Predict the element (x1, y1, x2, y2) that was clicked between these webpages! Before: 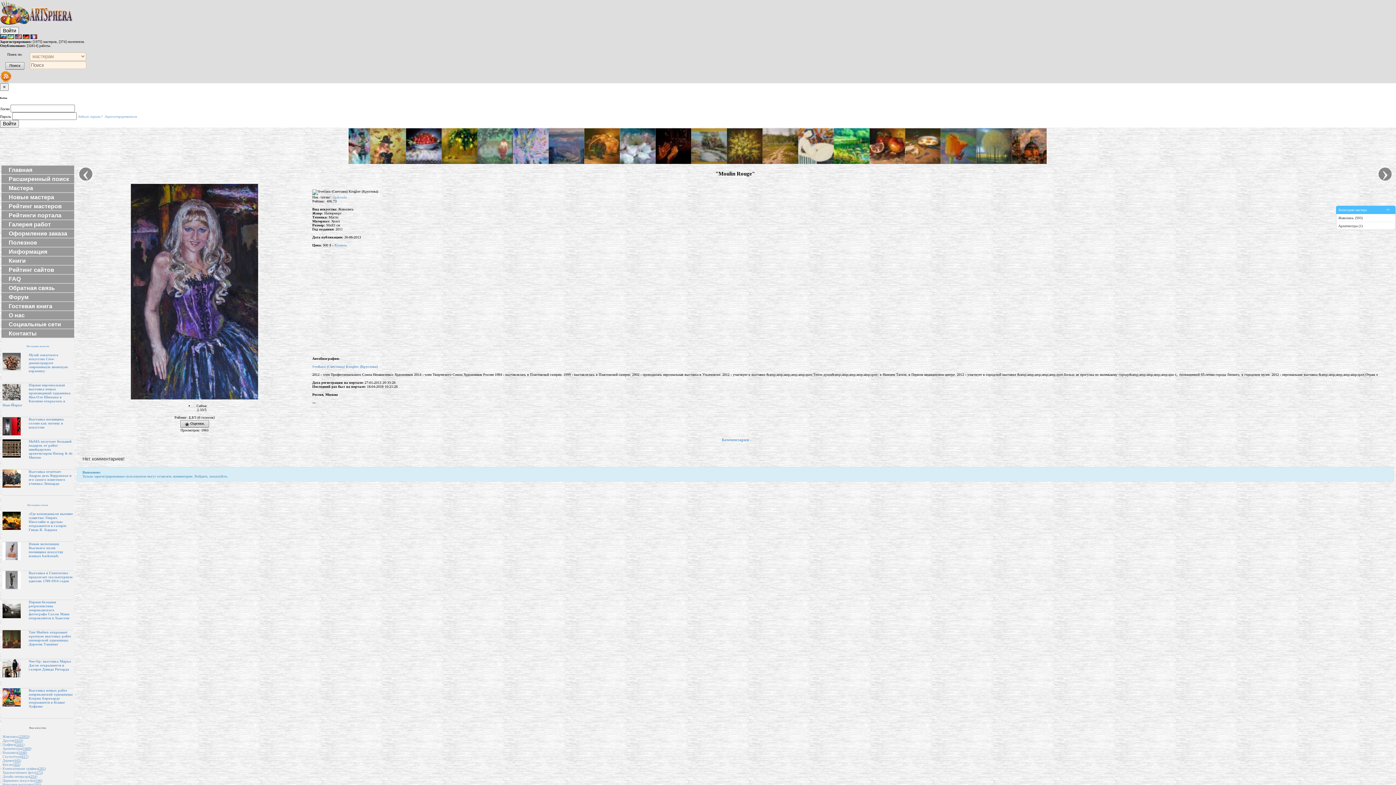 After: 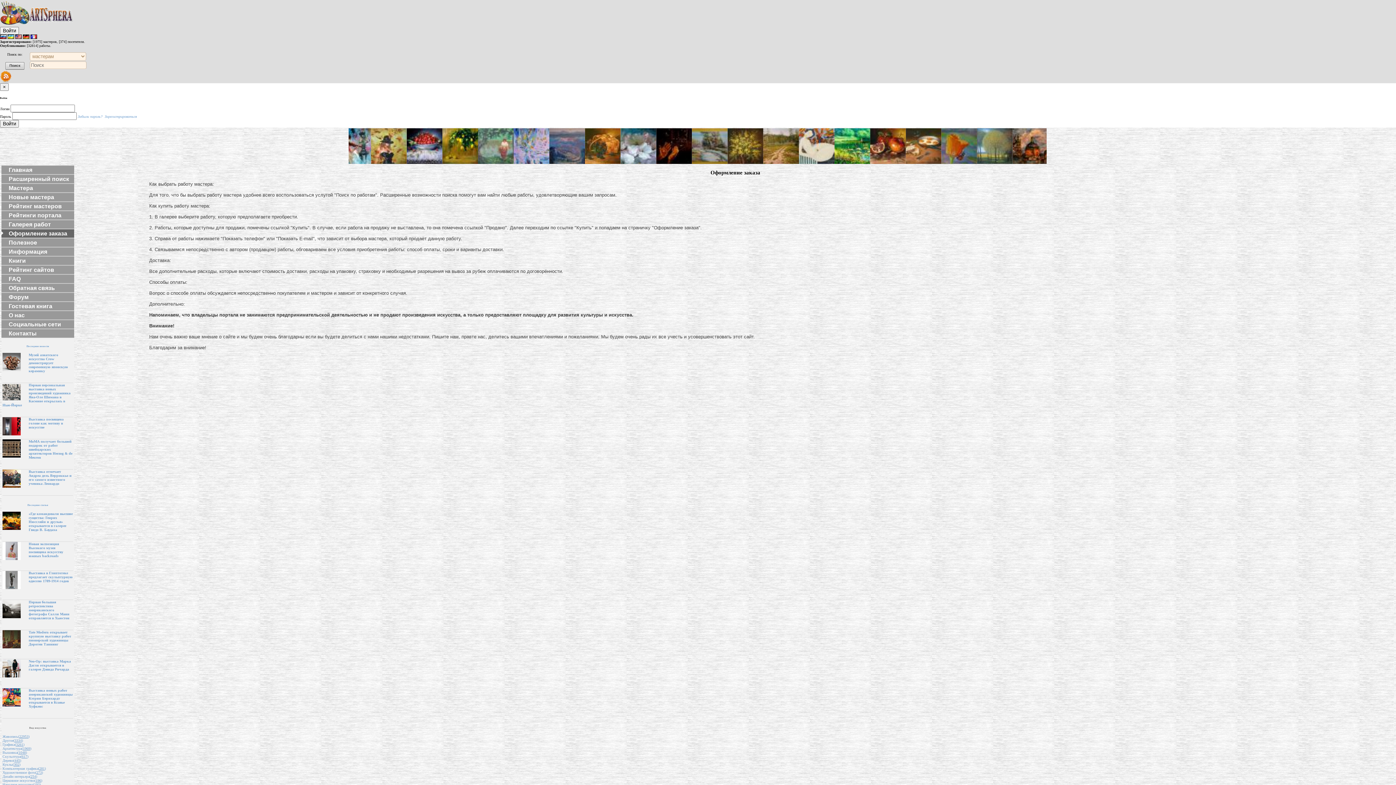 Action: bbox: (1, 229, 74, 237) label: Оформление заказа